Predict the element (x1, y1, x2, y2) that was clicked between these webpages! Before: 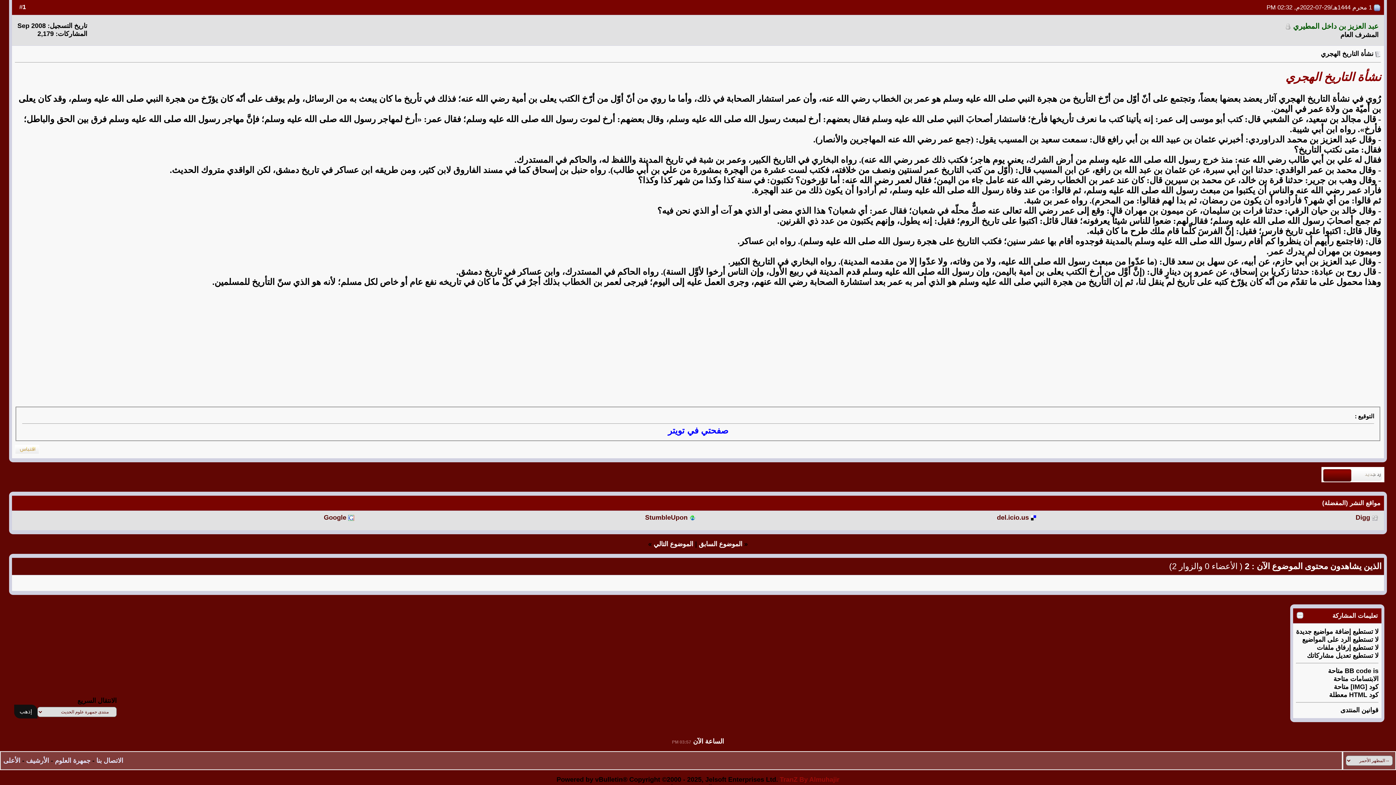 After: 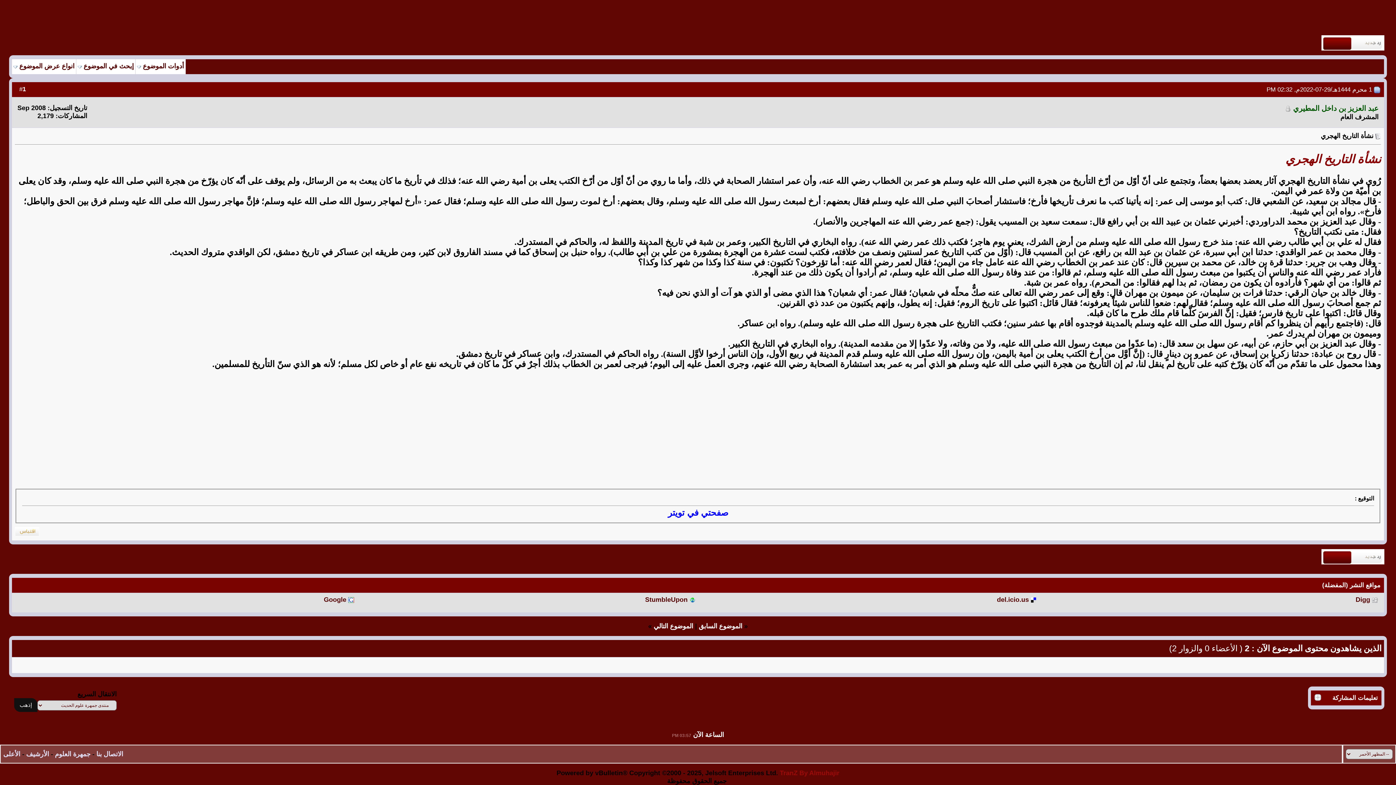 Action: bbox: (1297, 612, 1303, 618)